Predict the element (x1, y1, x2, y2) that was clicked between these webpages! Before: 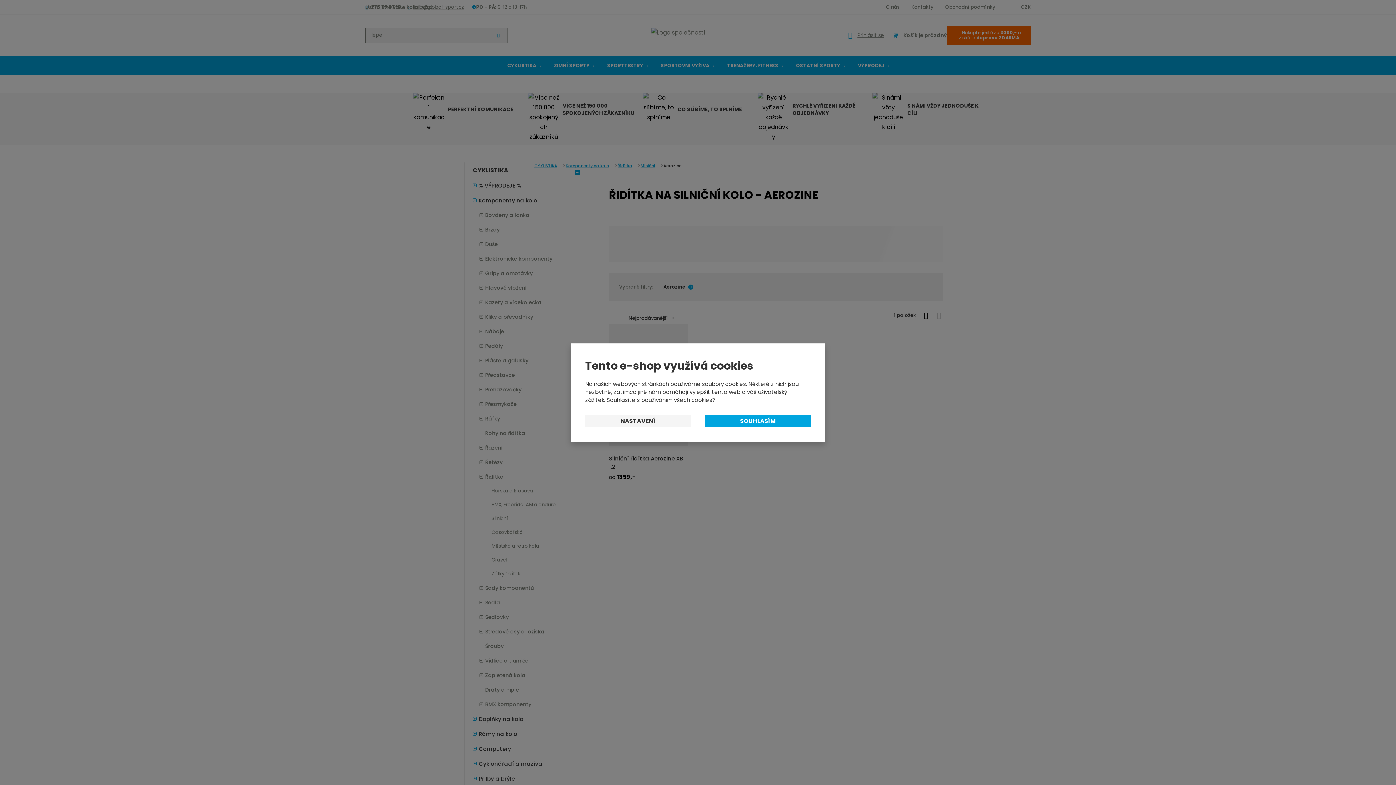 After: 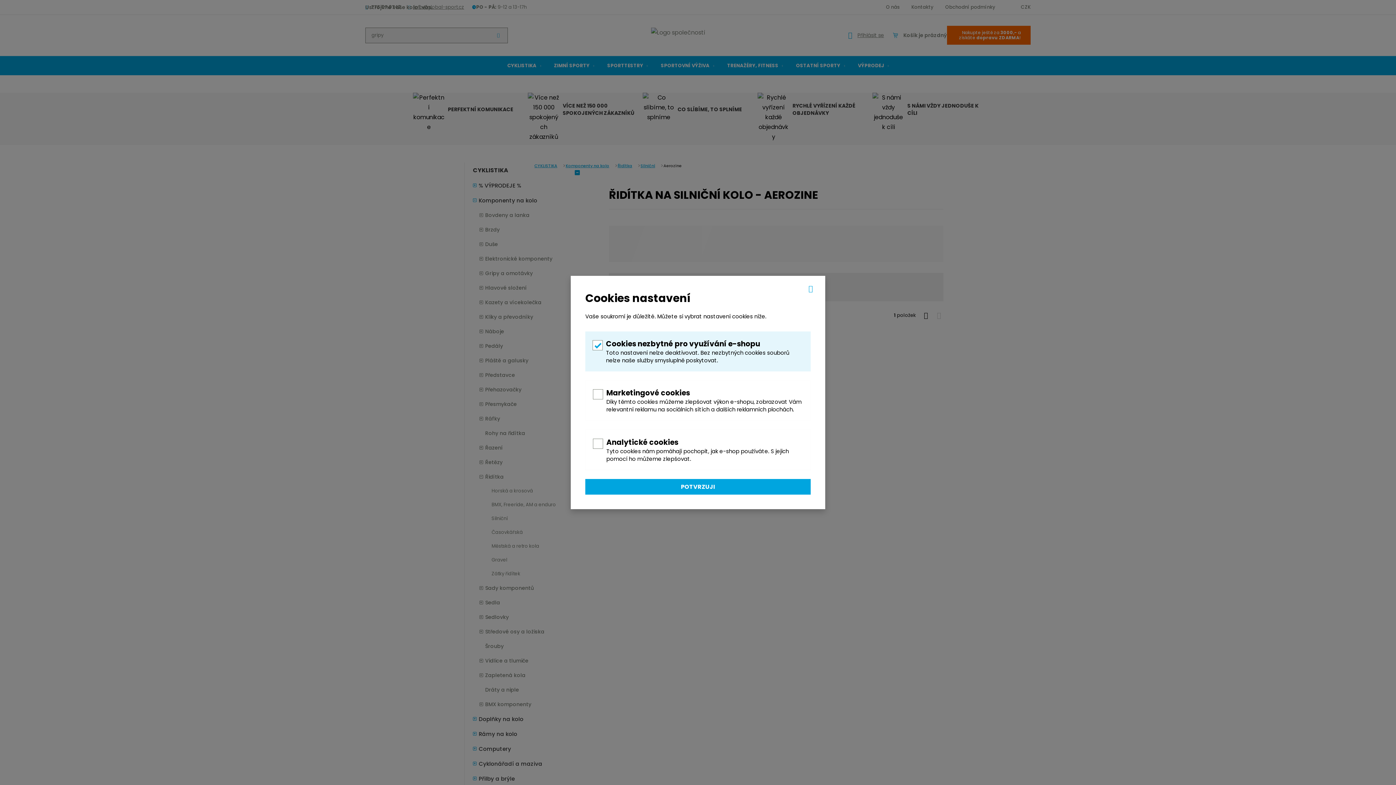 Action: bbox: (585, 415, 690, 427) label: NASTAVENÍ